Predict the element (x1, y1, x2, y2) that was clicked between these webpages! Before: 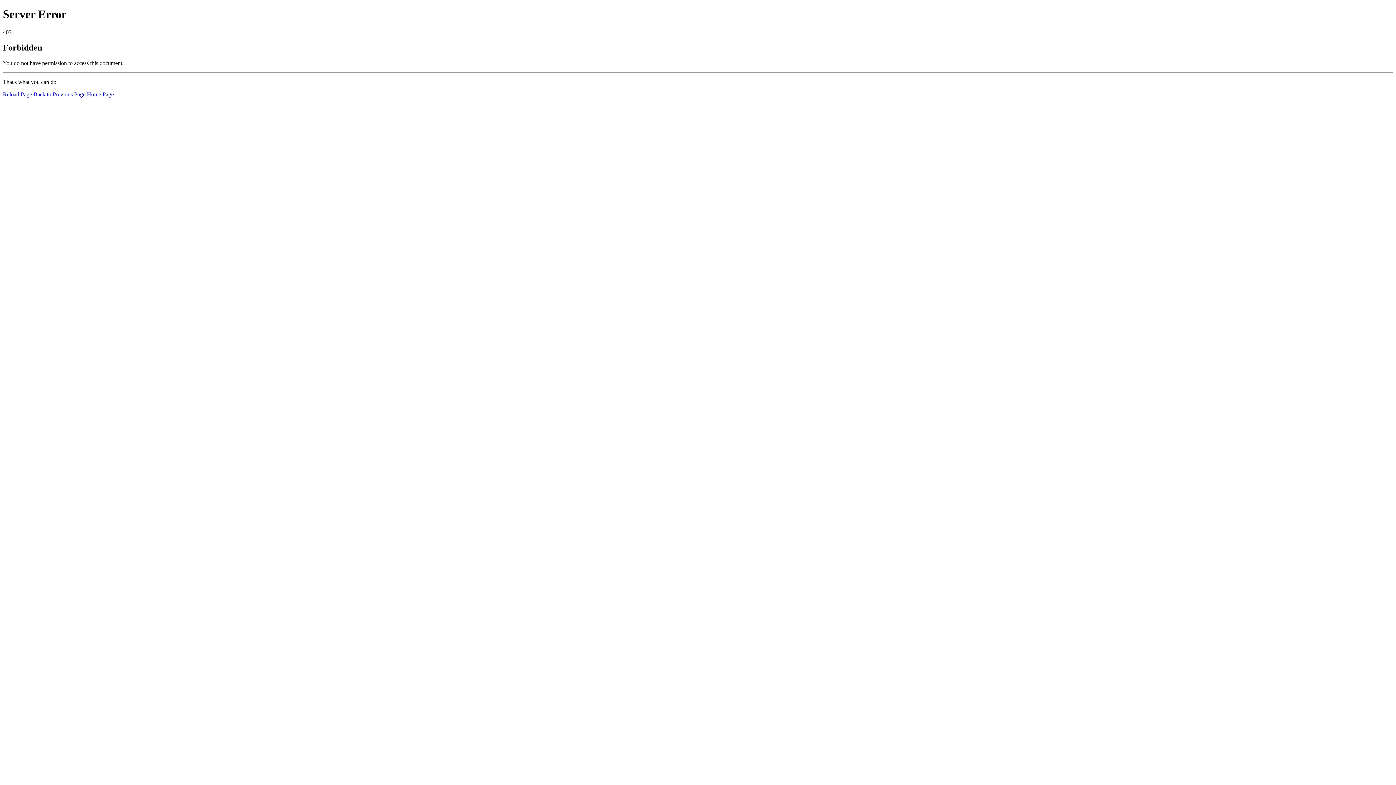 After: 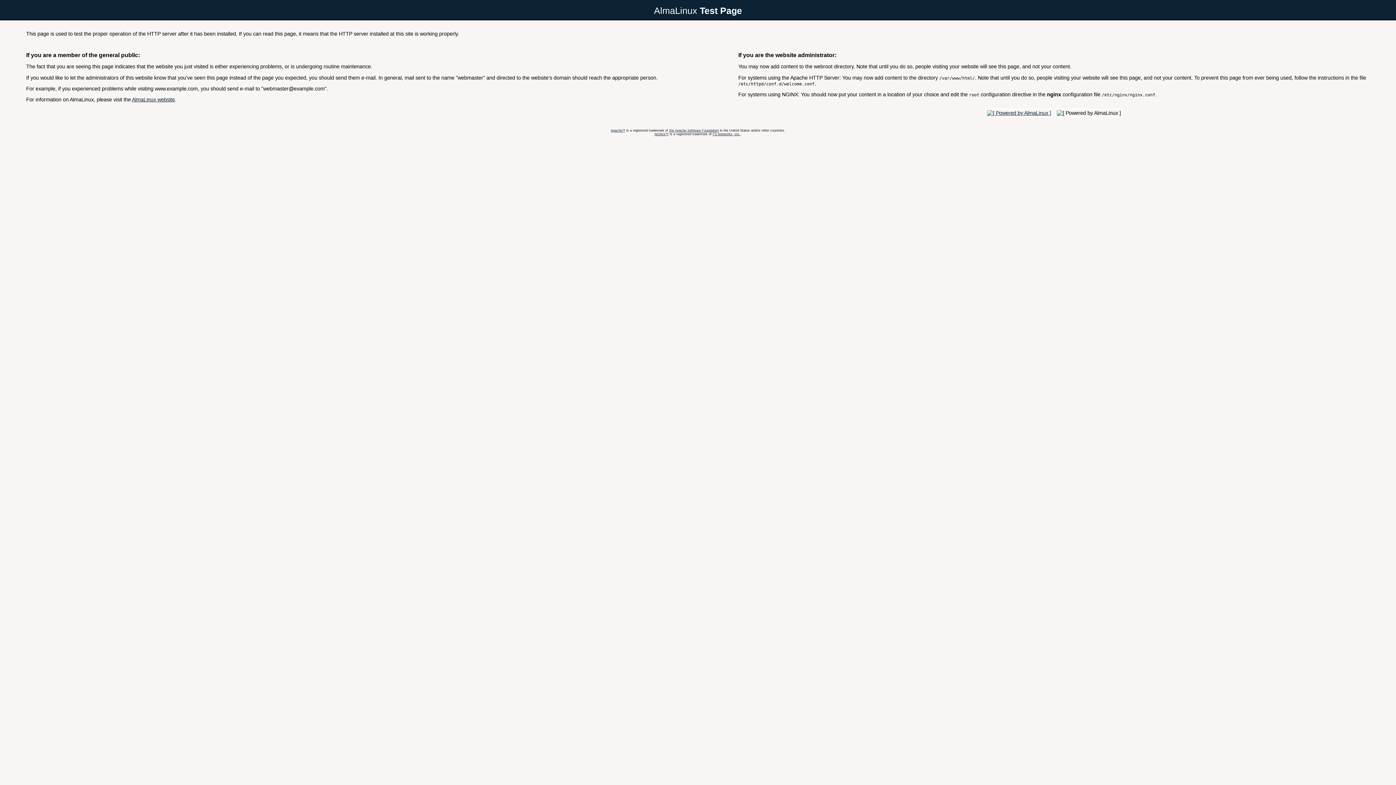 Action: label: Home Page bbox: (86, 91, 113, 97)